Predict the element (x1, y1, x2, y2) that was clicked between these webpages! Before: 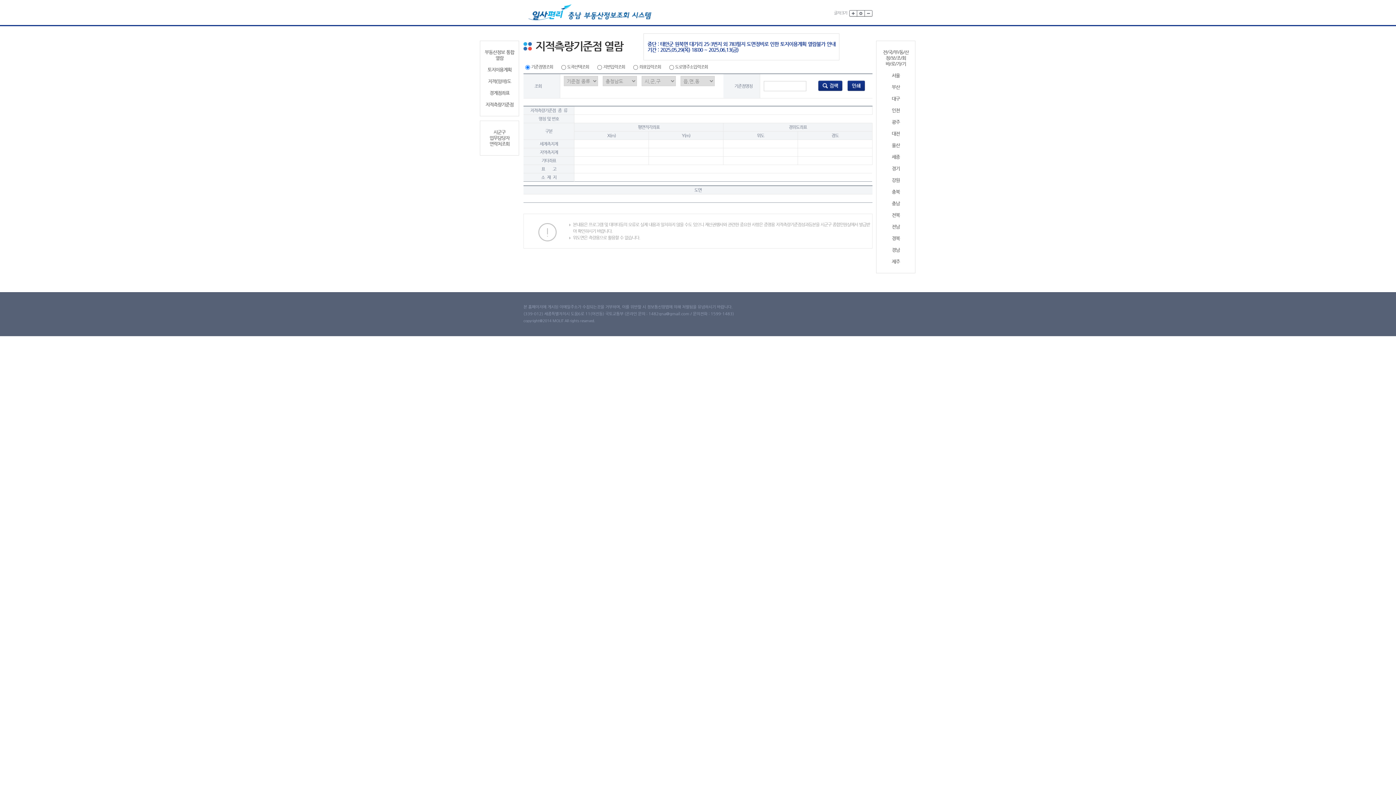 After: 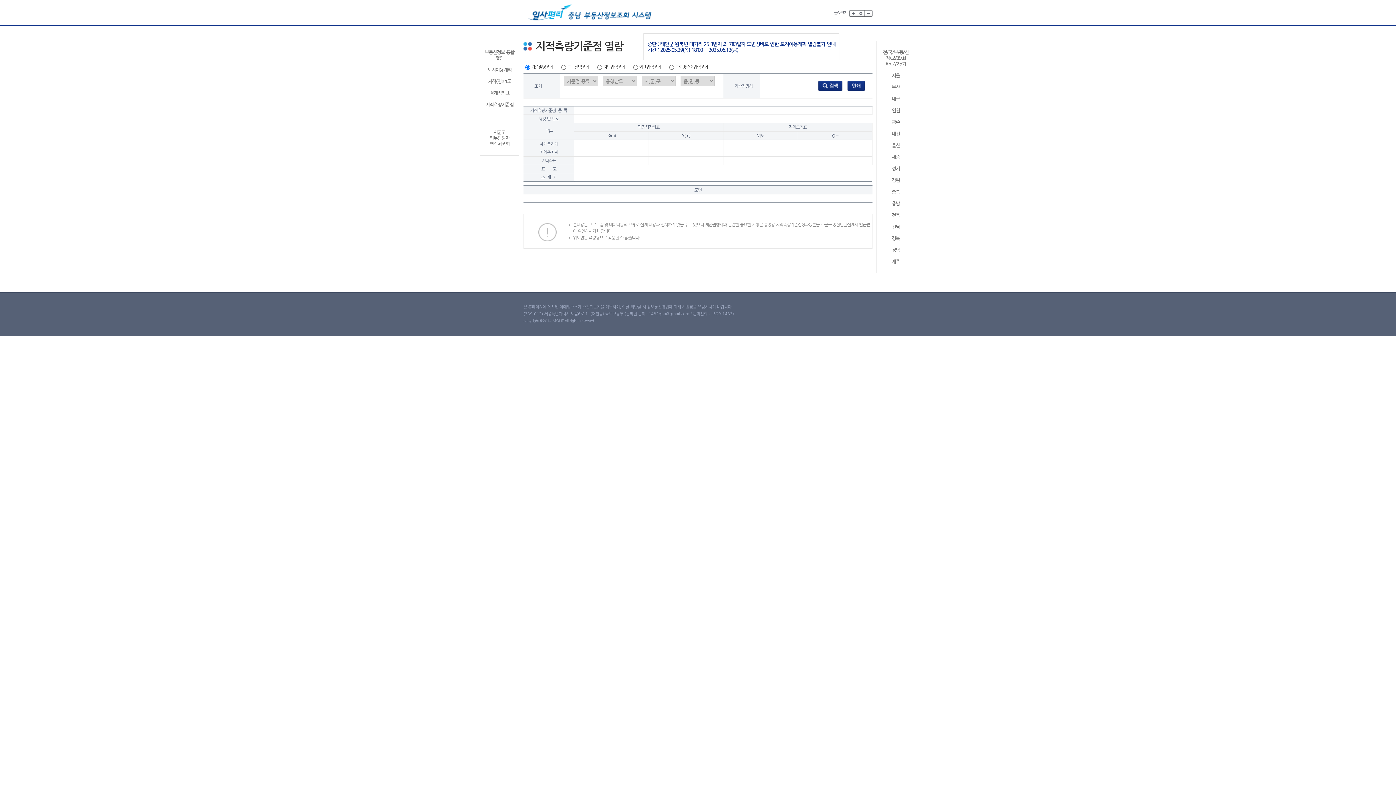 Action: bbox: (879, 107, 912, 113) label: 인천